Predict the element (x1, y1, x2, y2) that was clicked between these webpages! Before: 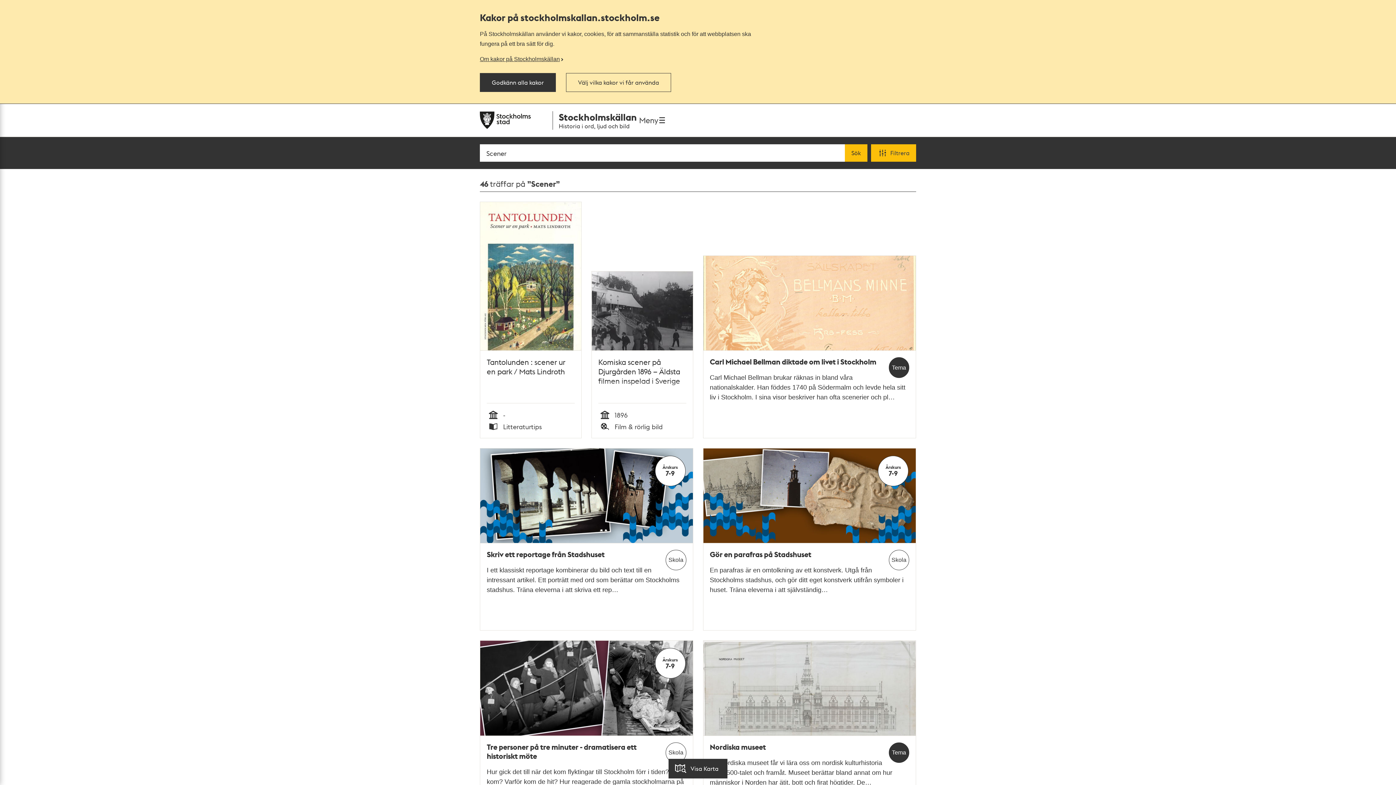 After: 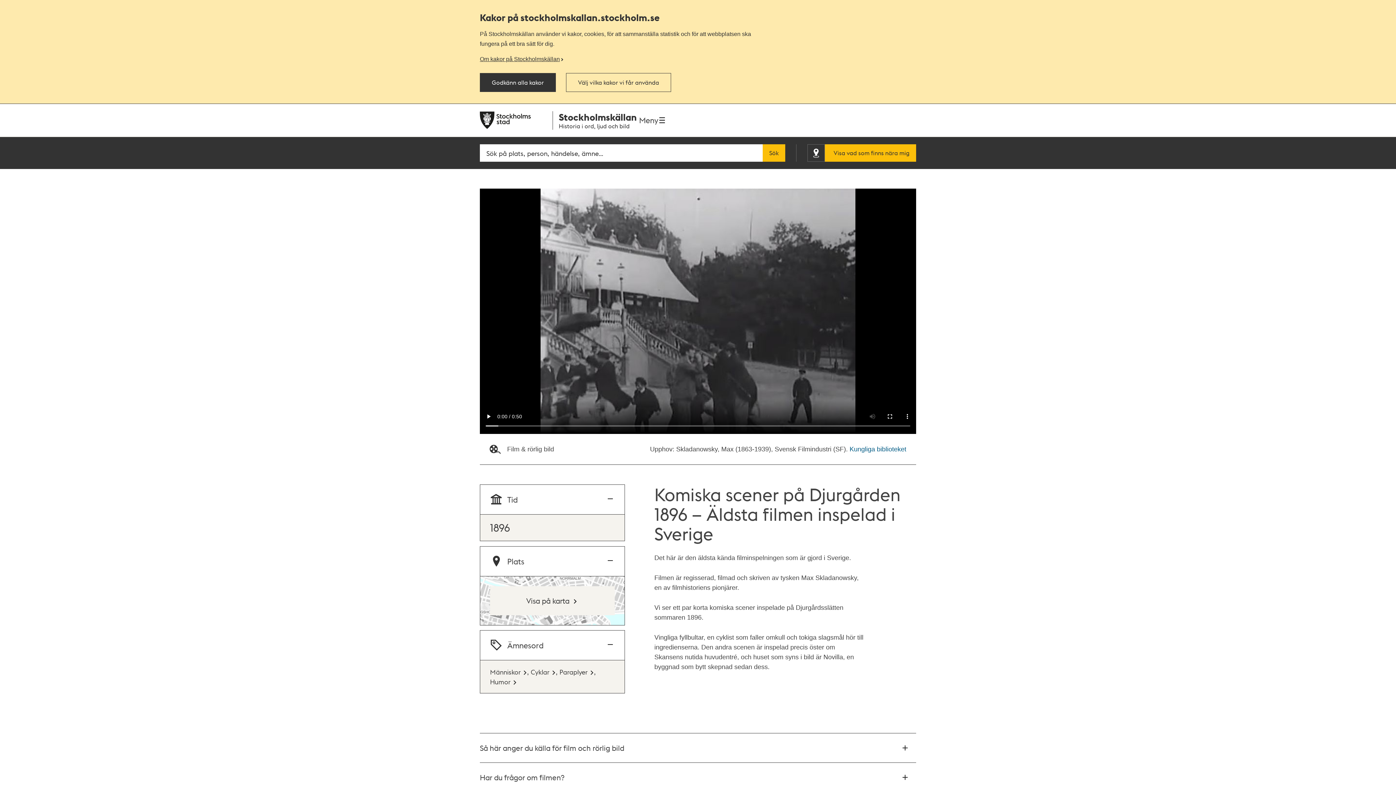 Action: bbox: (598, 357, 686, 403) label: Komiska scener på Djurgården 1896 – Äldsta filmen inspelad i Sverige